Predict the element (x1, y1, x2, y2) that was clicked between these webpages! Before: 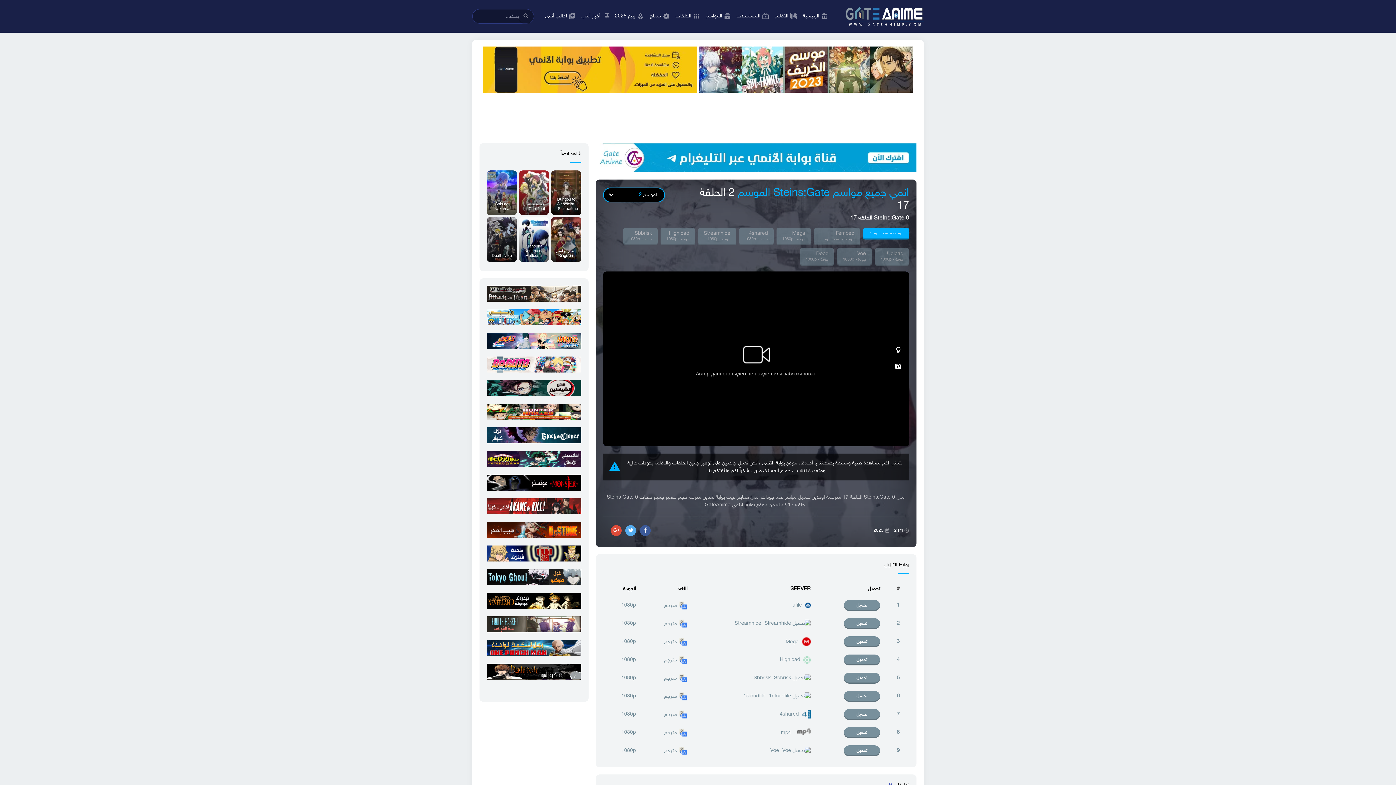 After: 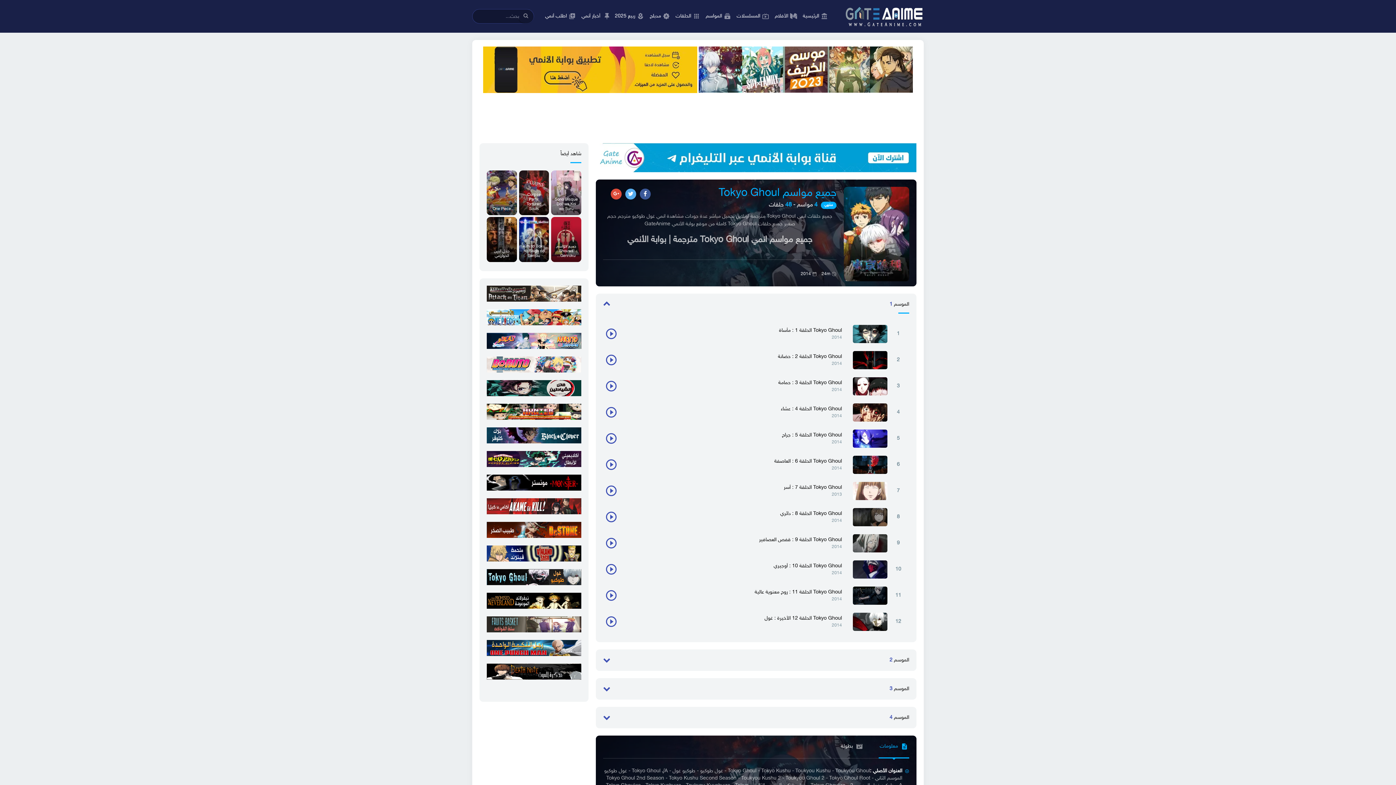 Action: bbox: (486, 574, 581, 580)